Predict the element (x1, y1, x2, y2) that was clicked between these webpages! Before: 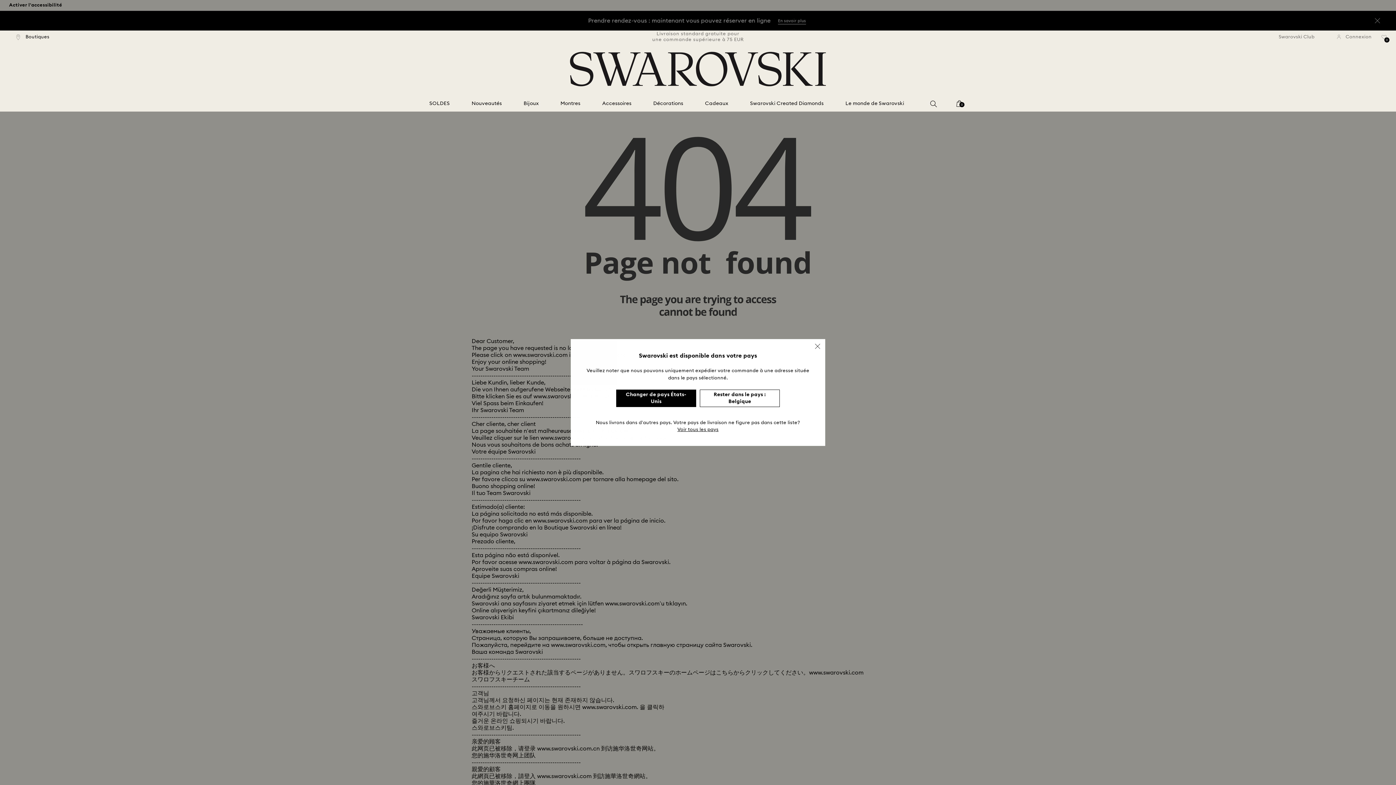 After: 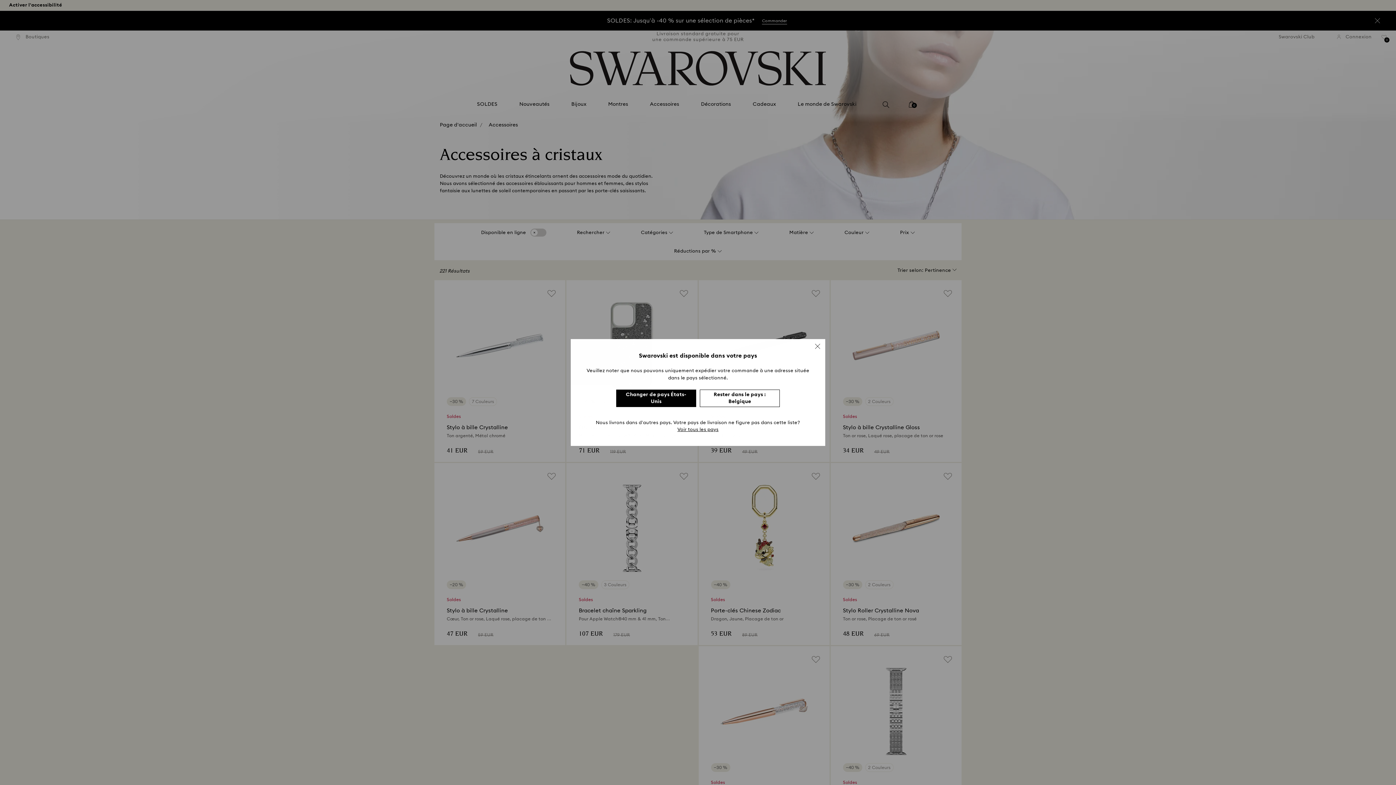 Action: bbox: (602, 100, 631, 107) label: Accessoires